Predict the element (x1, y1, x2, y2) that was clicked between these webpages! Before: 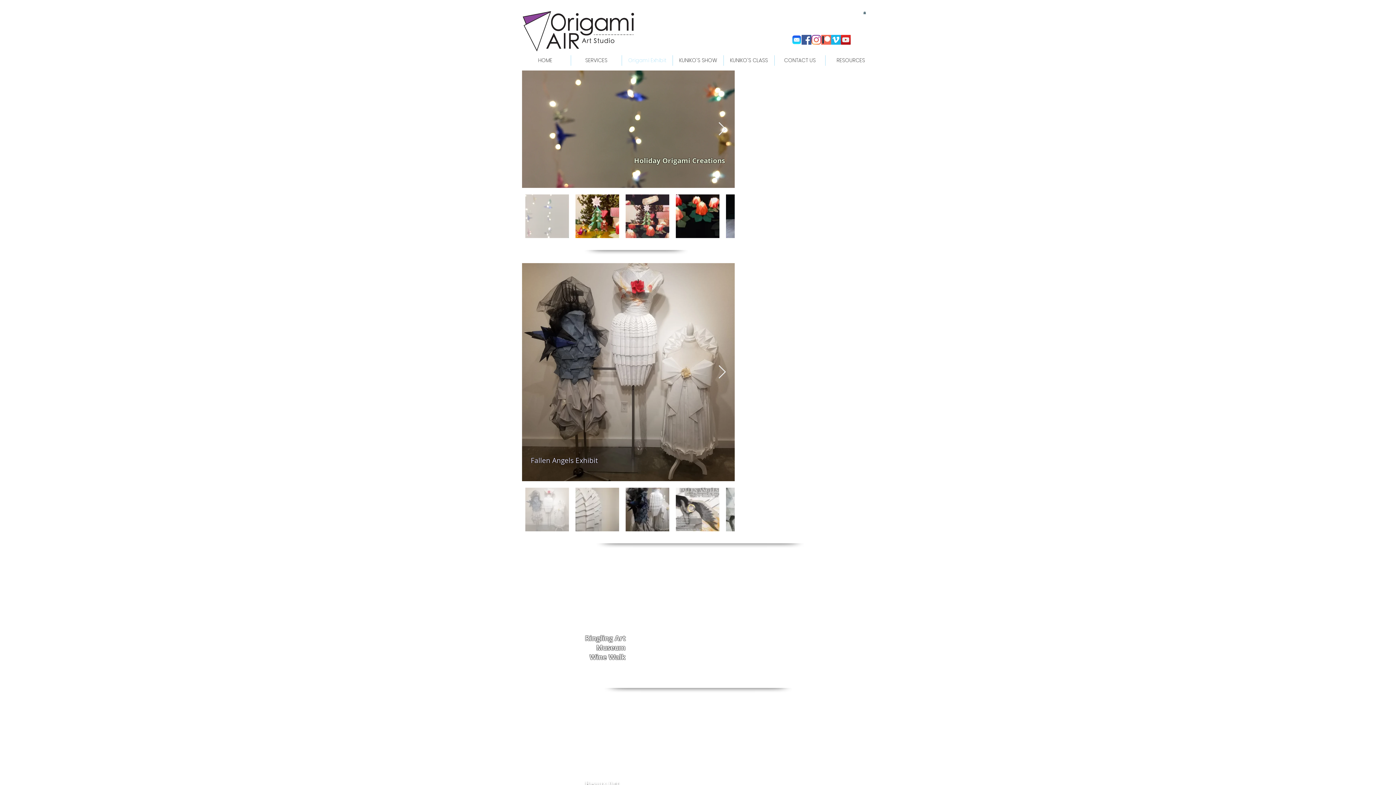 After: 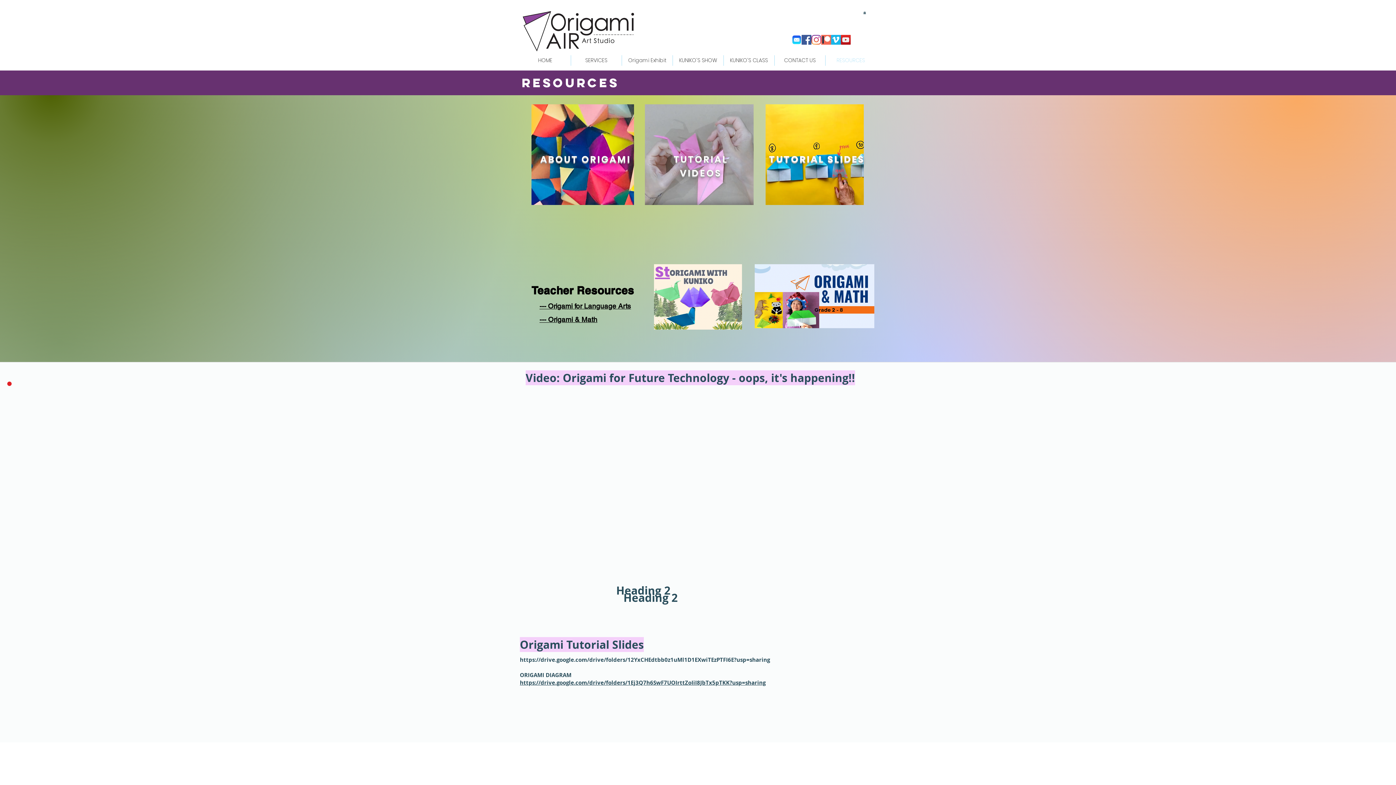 Action: label: RESOURCES bbox: (825, 55, 876, 65)